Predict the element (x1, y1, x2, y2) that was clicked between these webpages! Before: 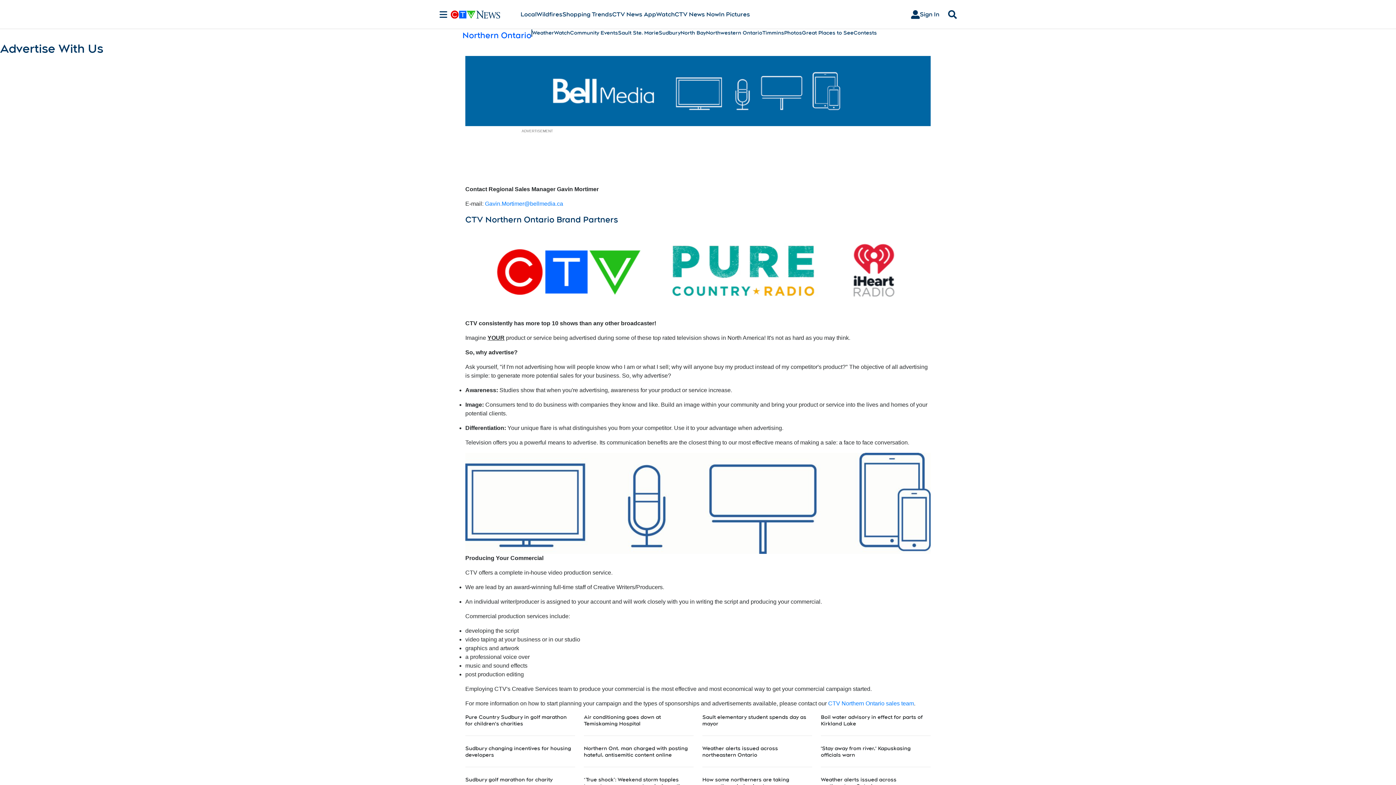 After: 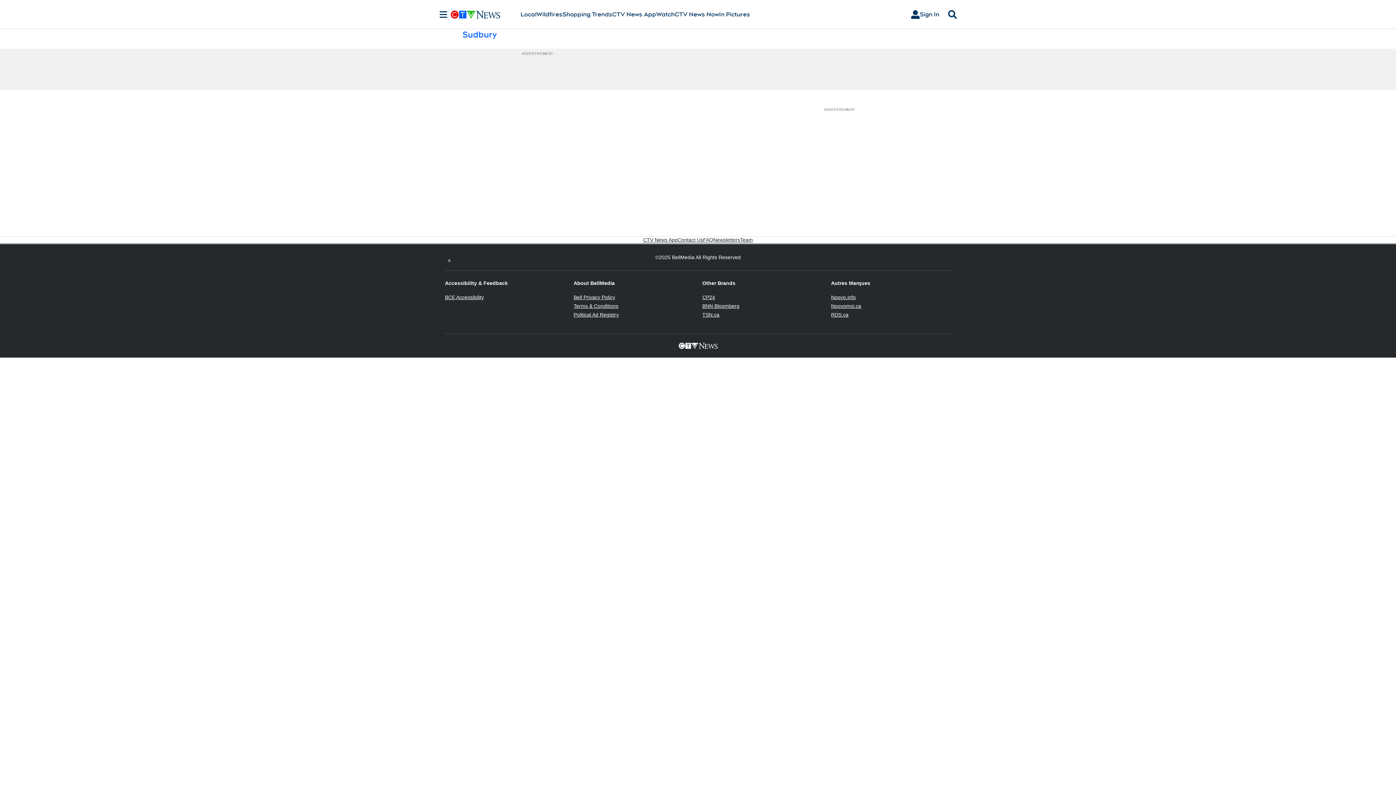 Action: label: Sudbury bbox: (658, 29, 680, 36)